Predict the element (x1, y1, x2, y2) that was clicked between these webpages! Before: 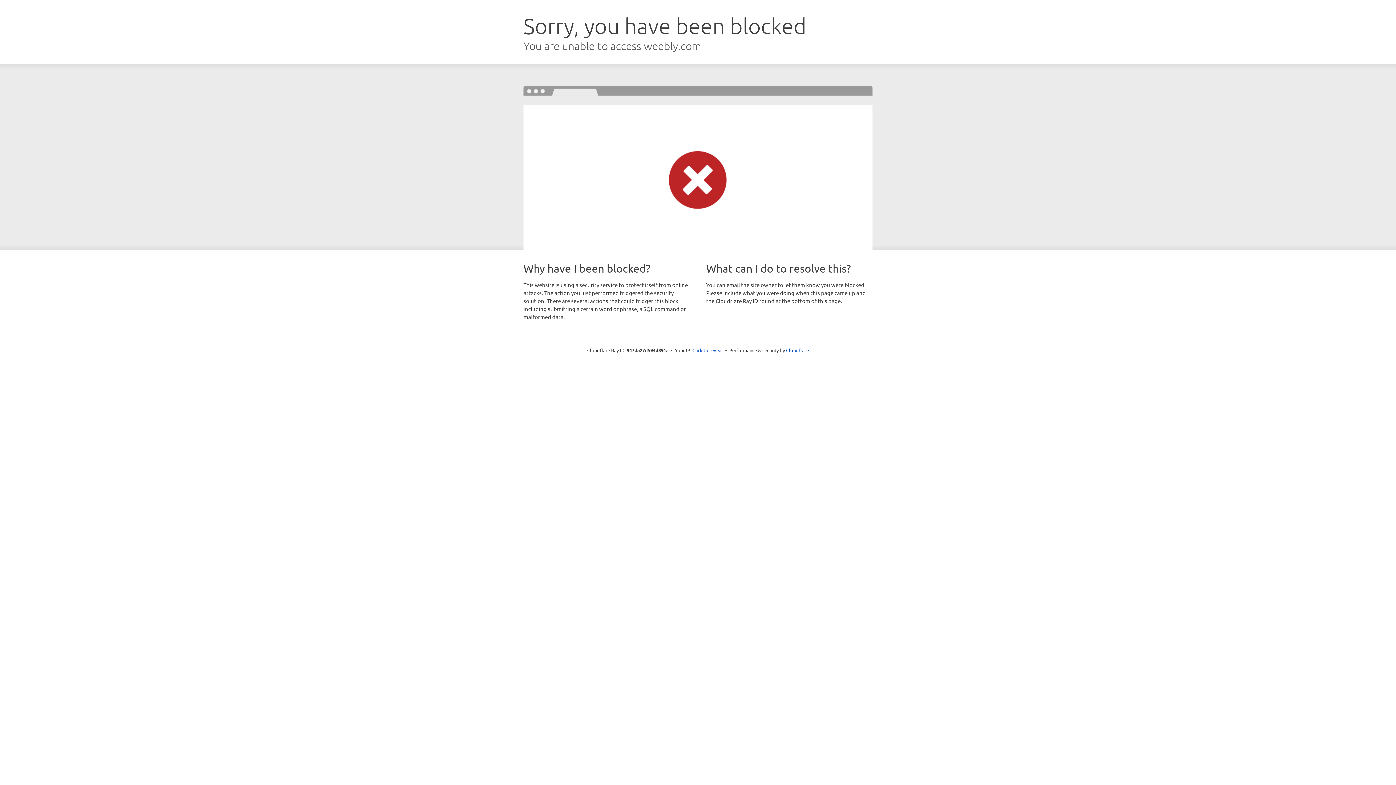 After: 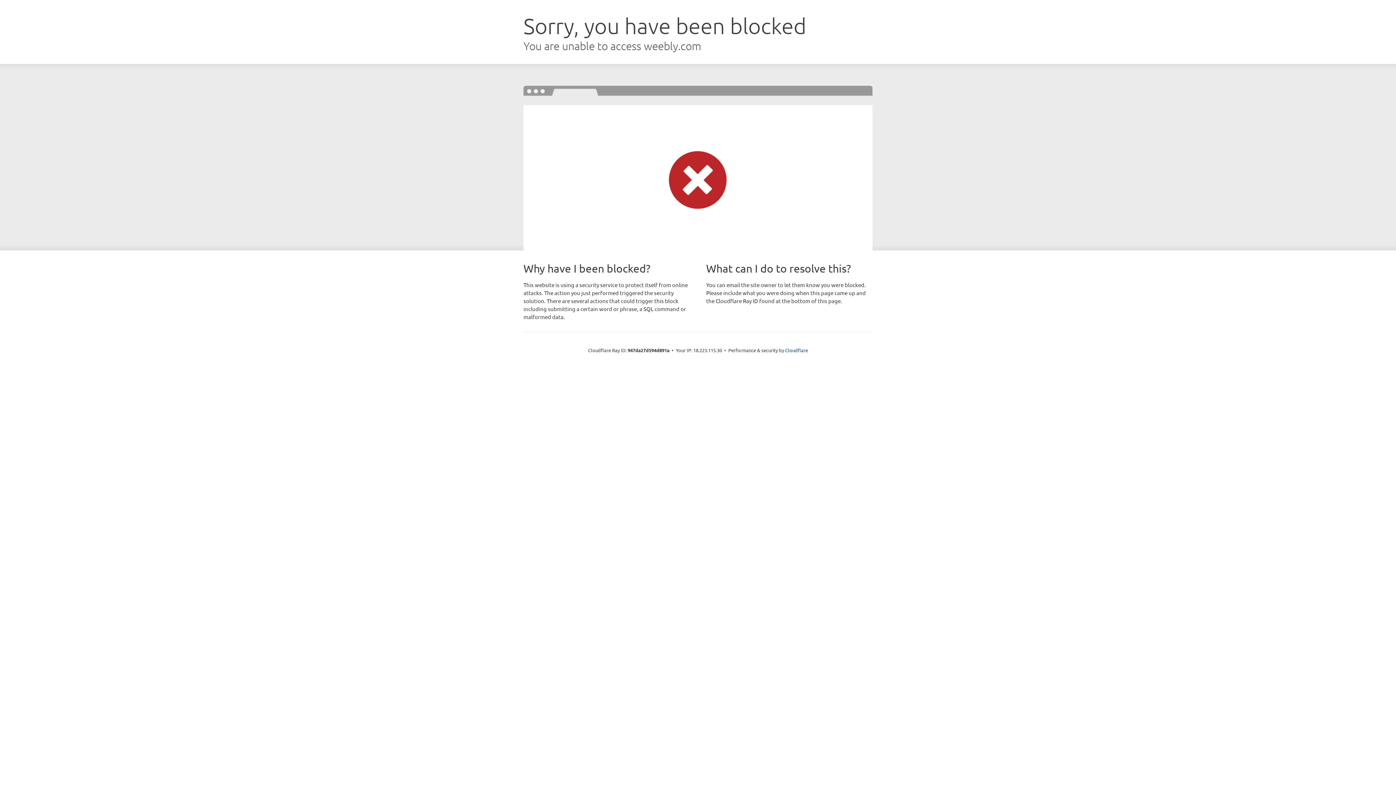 Action: bbox: (692, 346, 723, 353) label: Click to reveal